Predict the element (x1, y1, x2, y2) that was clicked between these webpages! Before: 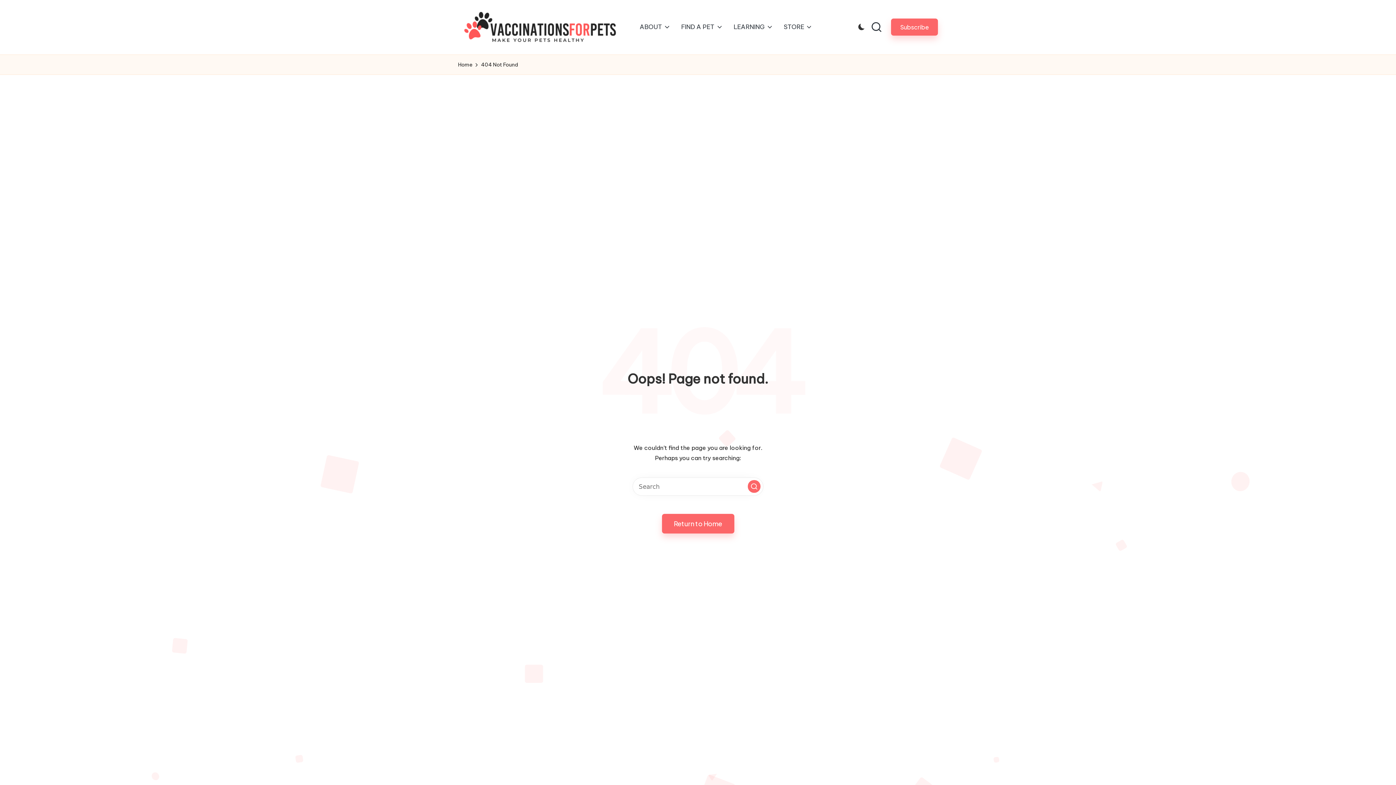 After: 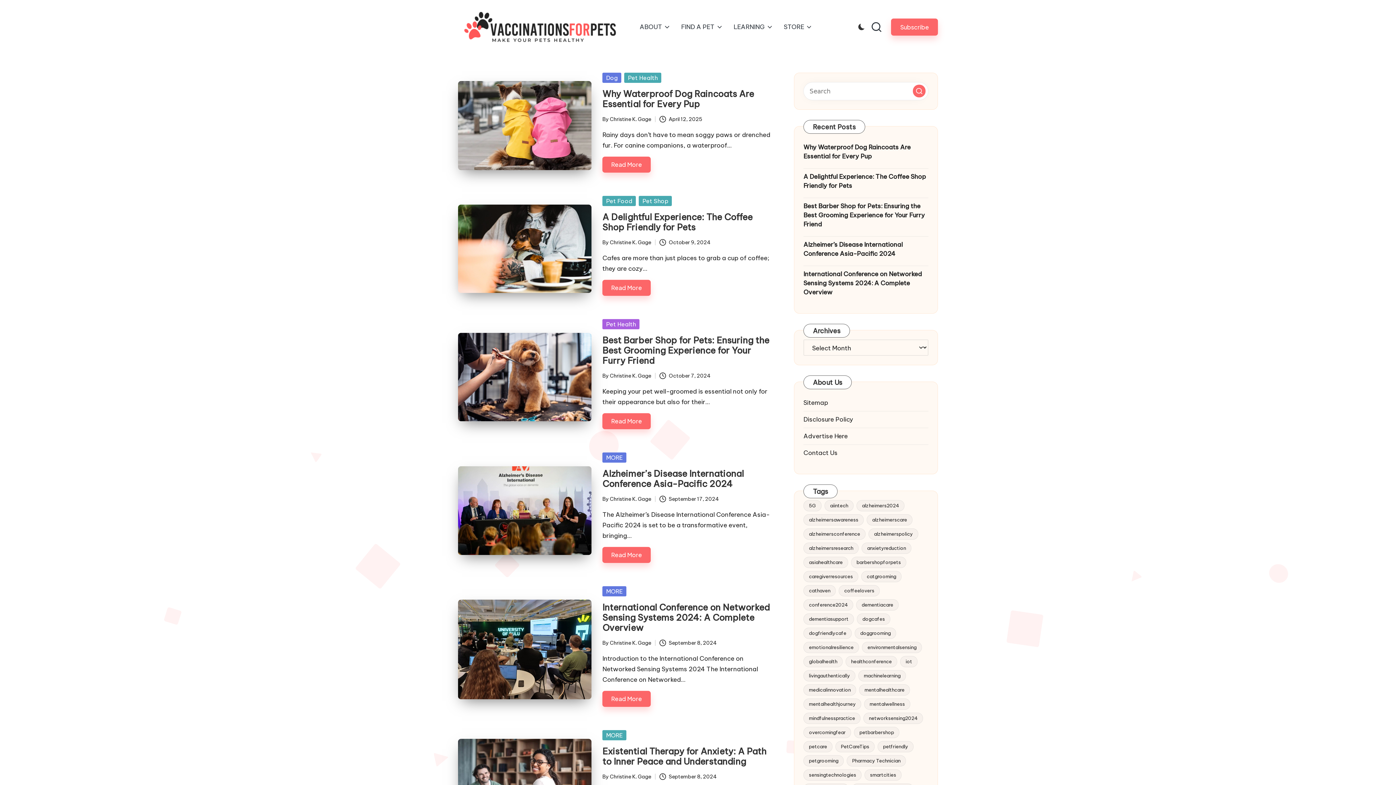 Action: label: Home bbox: (458, 60, 472, 69)